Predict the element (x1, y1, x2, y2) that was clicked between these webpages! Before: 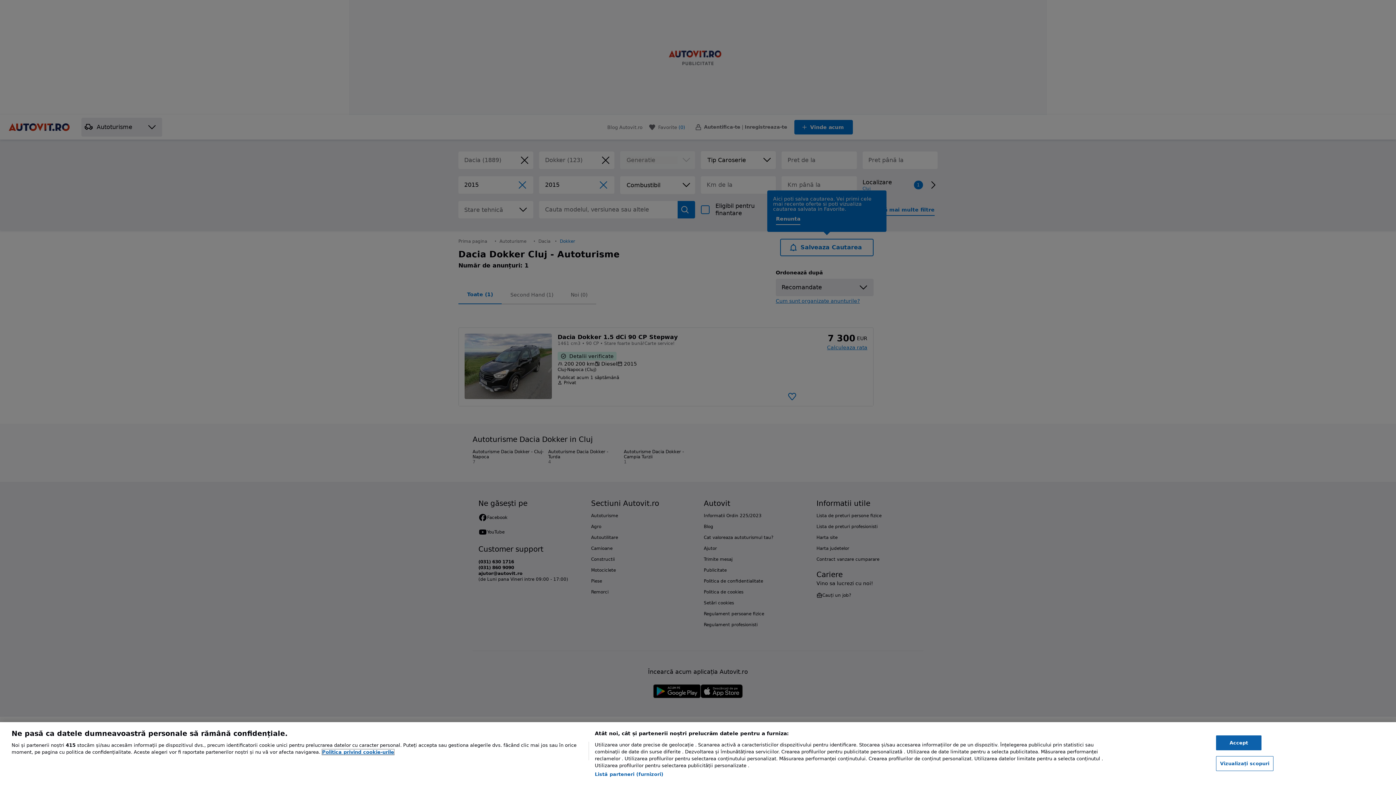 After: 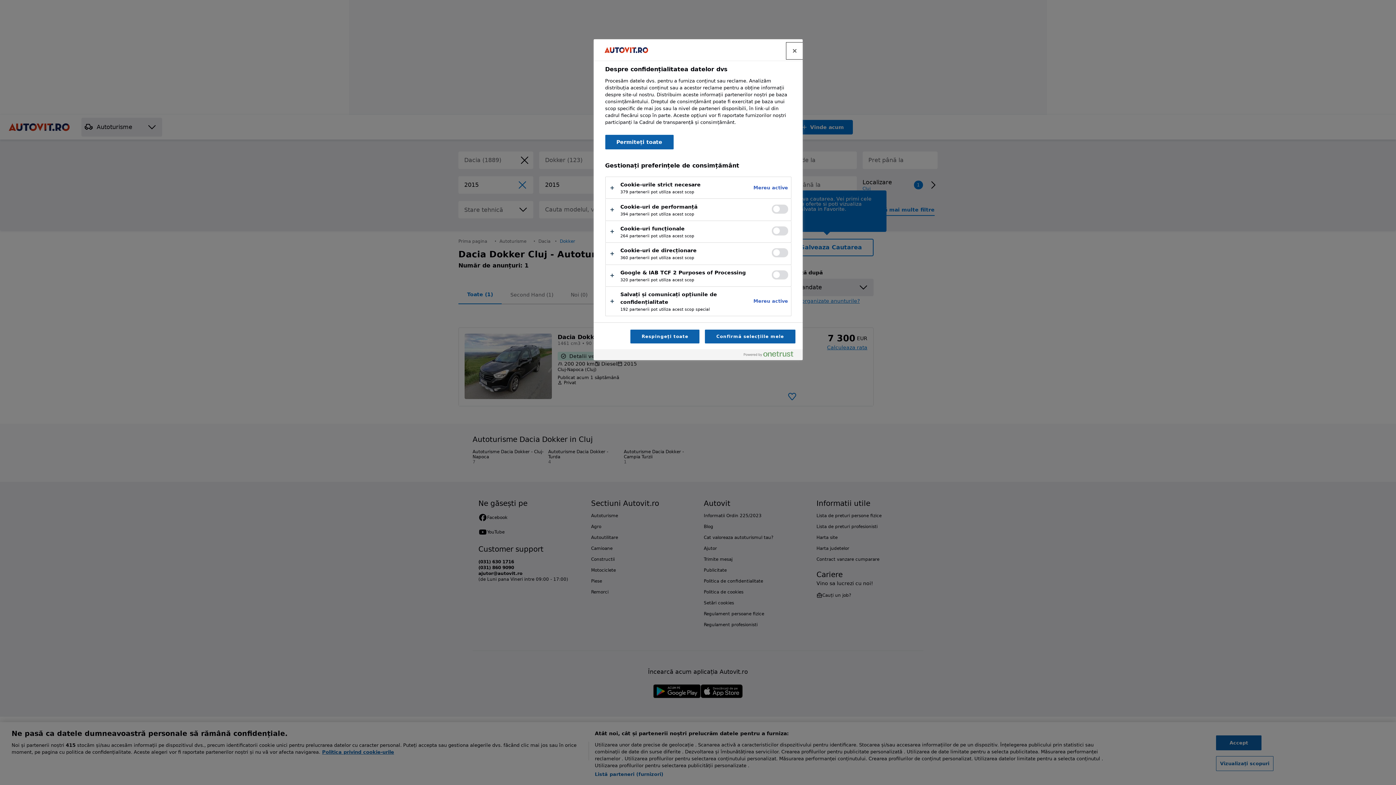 Action: label: Vizualizați scopuri bbox: (1216, 756, 1273, 771)